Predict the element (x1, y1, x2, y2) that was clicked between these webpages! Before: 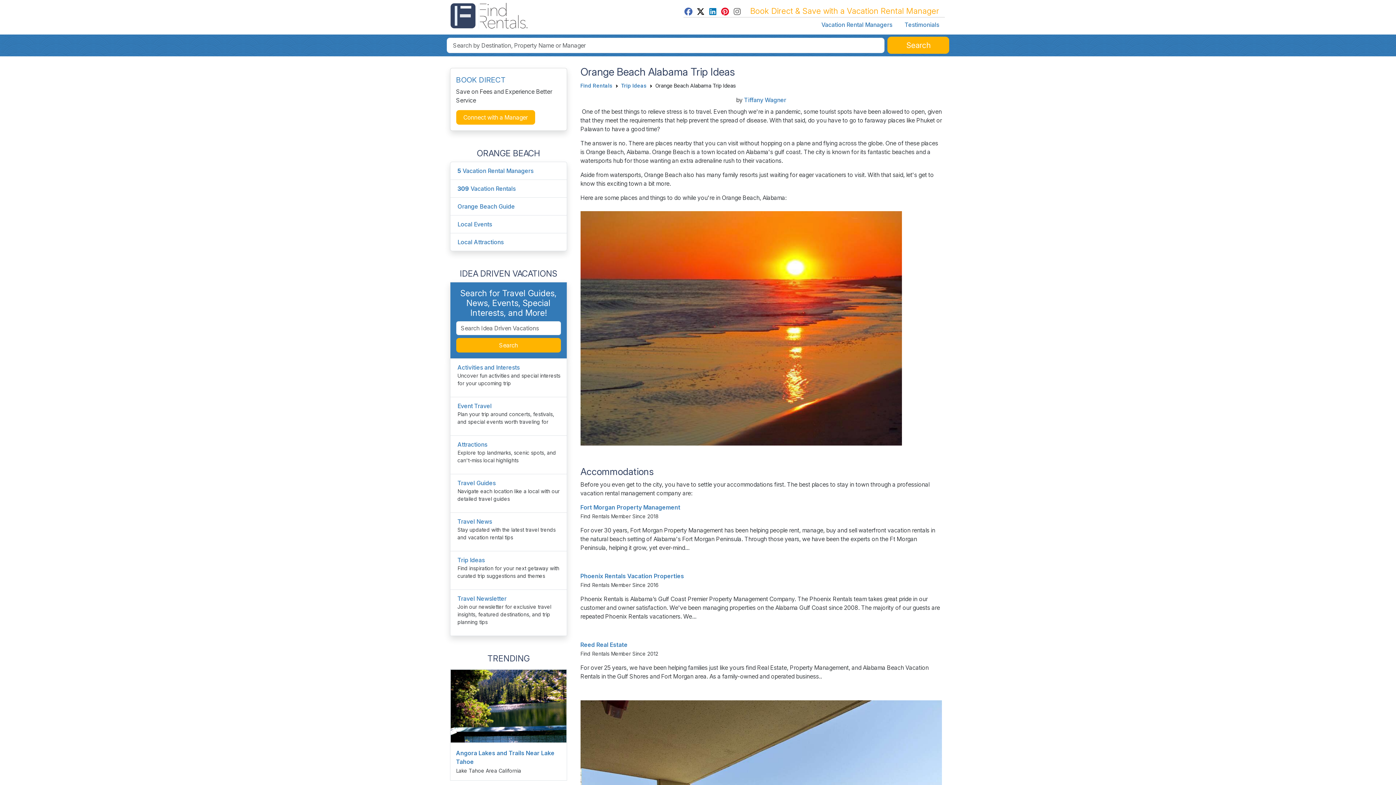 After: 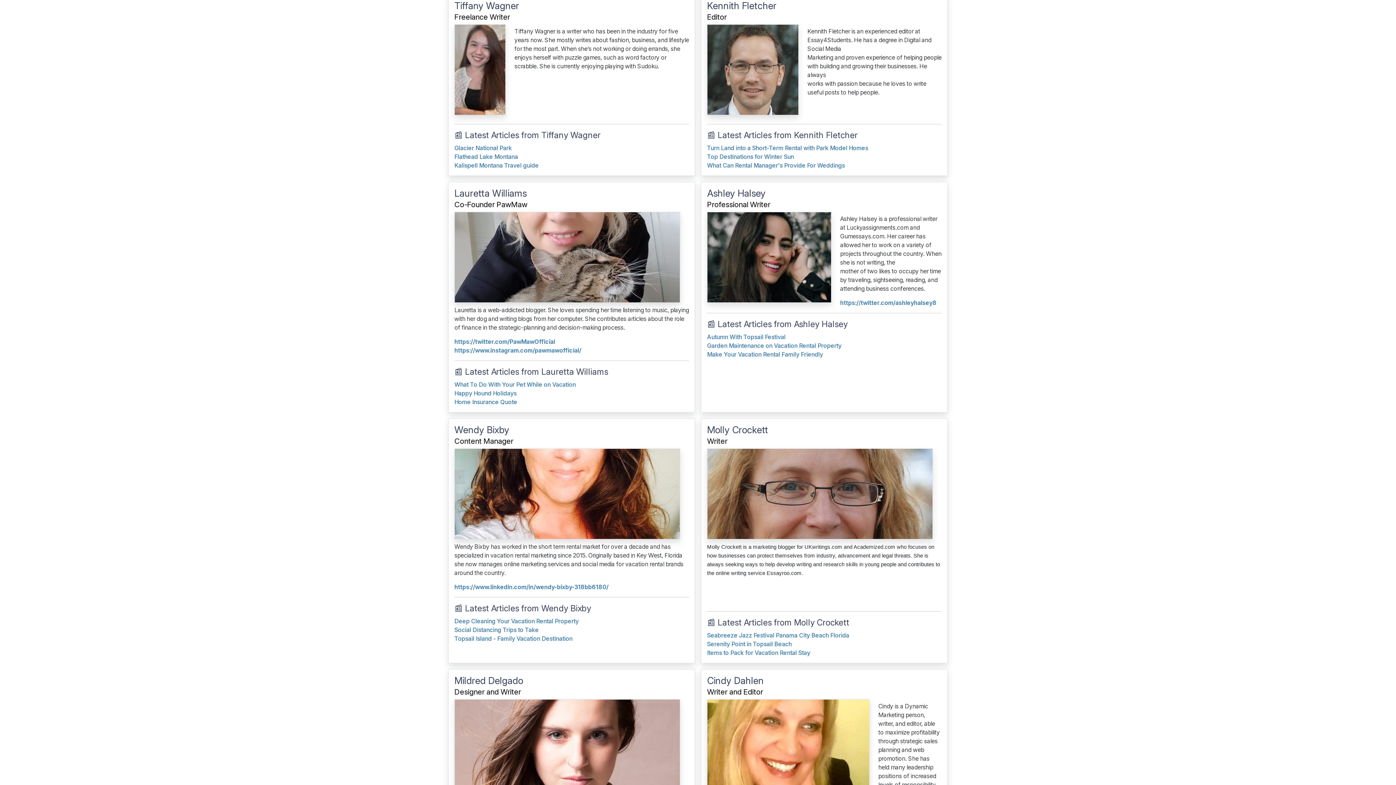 Action: label: Tiffany Wagner bbox: (744, 96, 786, 103)